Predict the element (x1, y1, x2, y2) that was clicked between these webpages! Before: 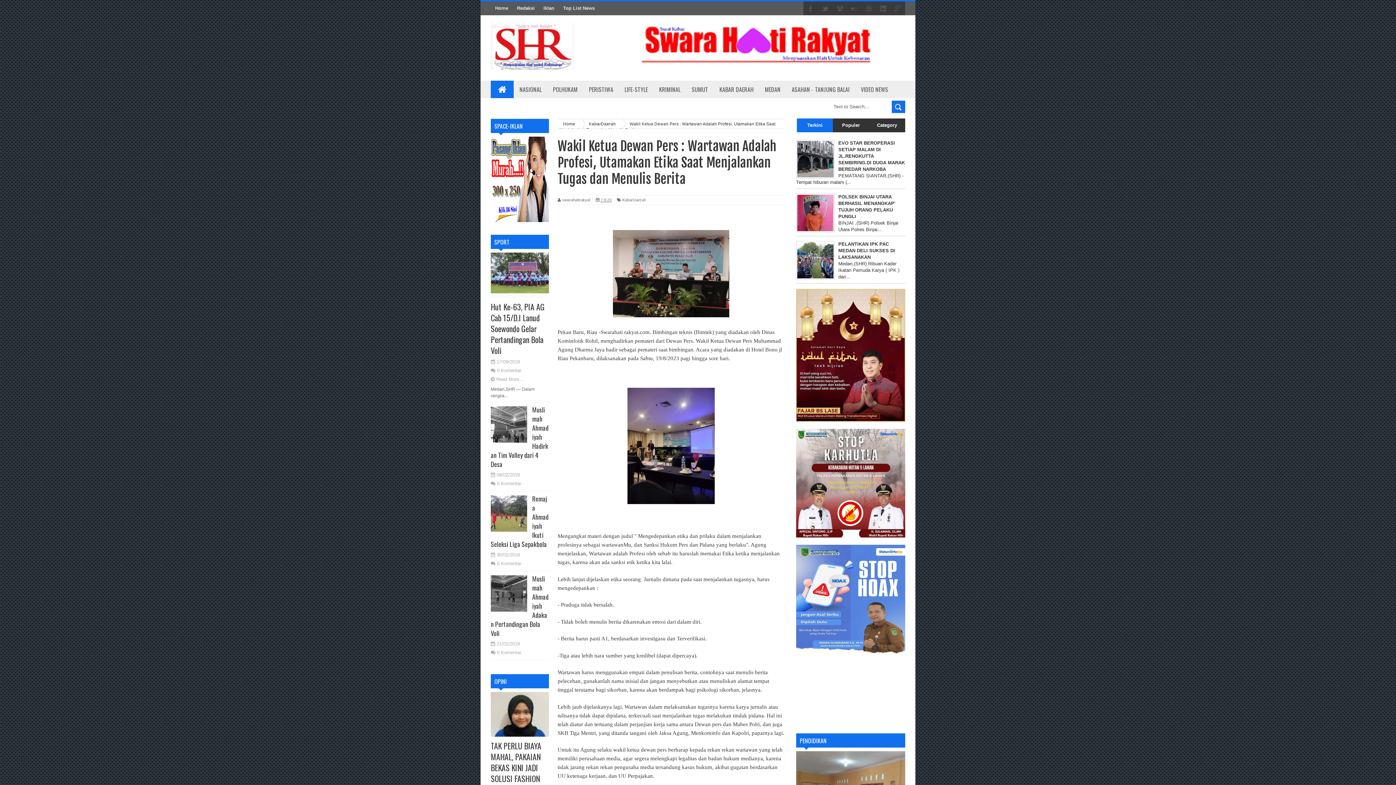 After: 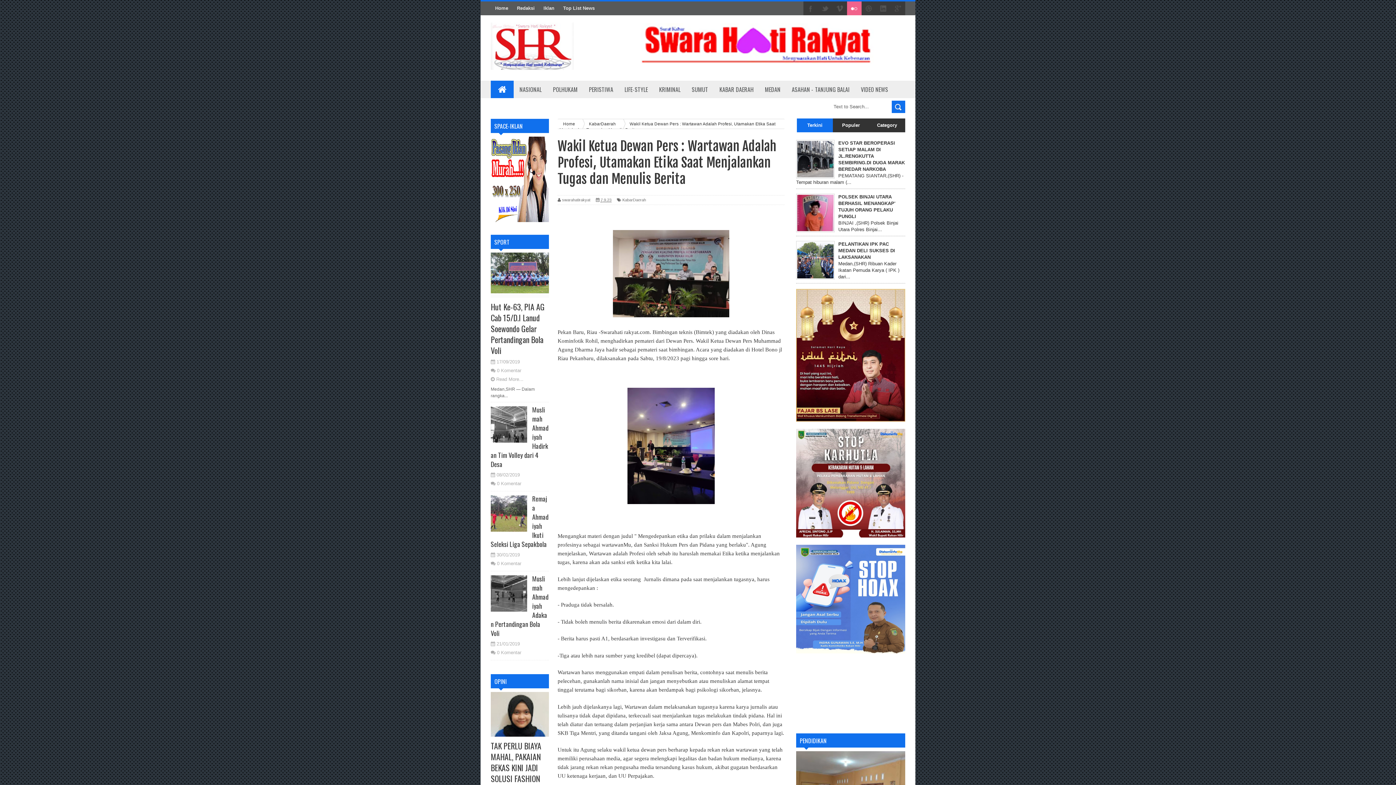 Action: bbox: (847, 1, 861, 16)